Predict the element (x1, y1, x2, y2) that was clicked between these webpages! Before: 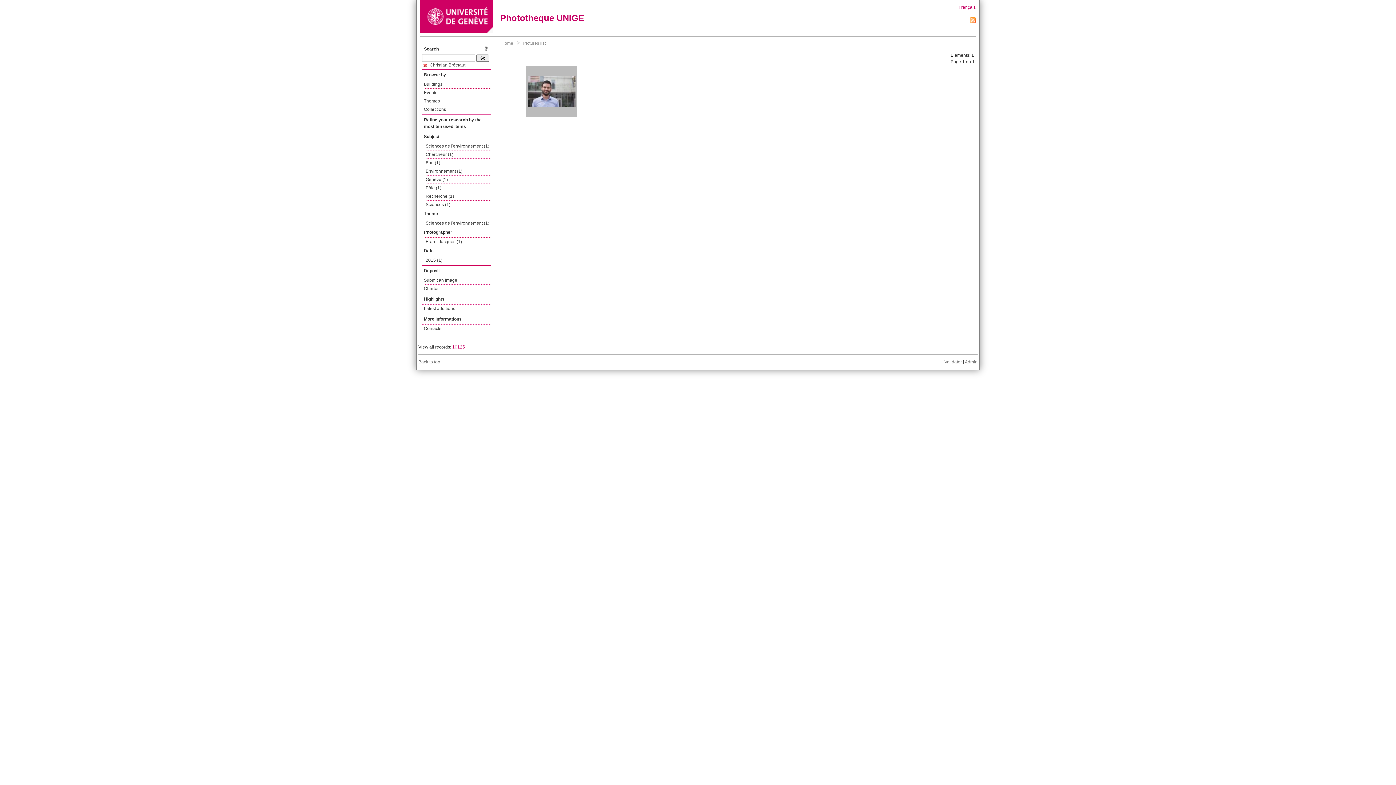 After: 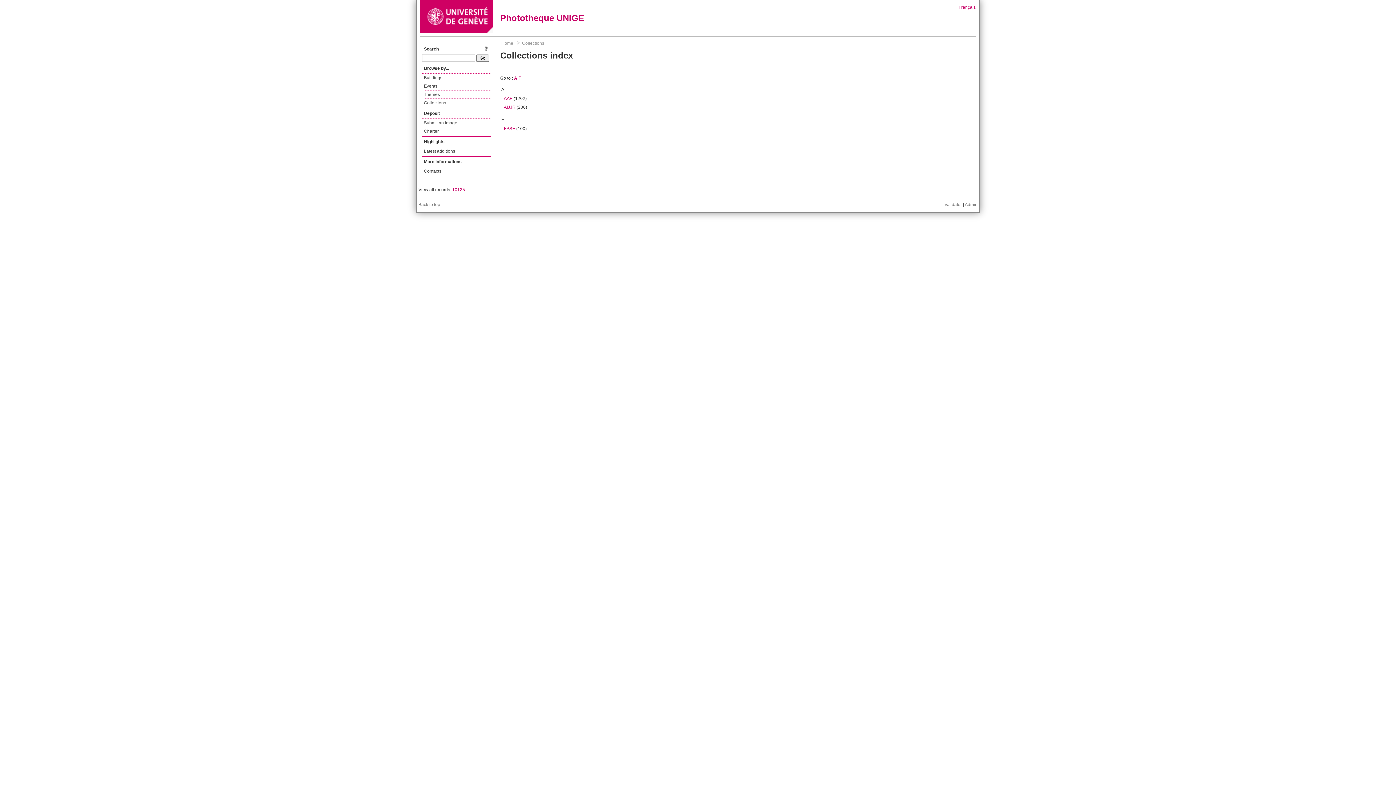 Action: bbox: (424, 105, 491, 113) label: Collections